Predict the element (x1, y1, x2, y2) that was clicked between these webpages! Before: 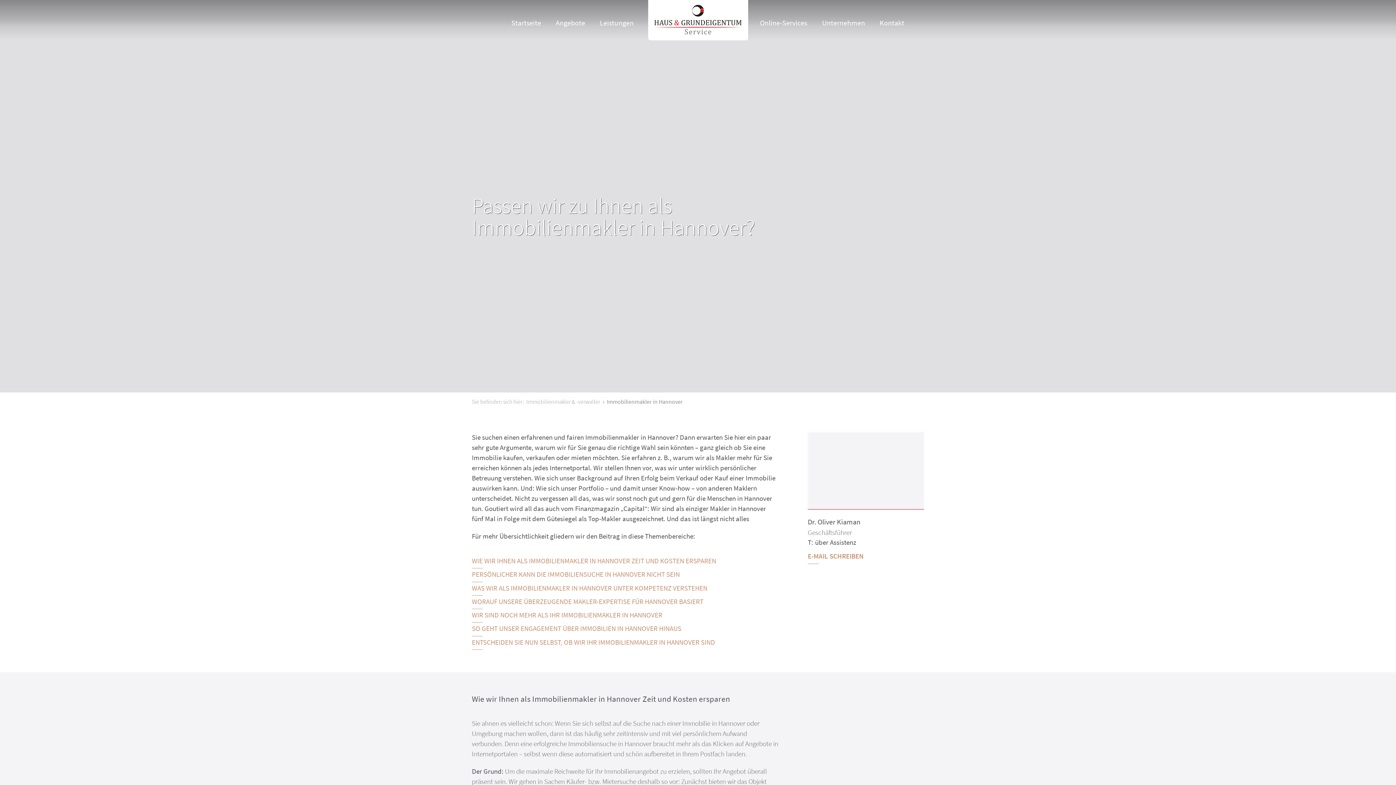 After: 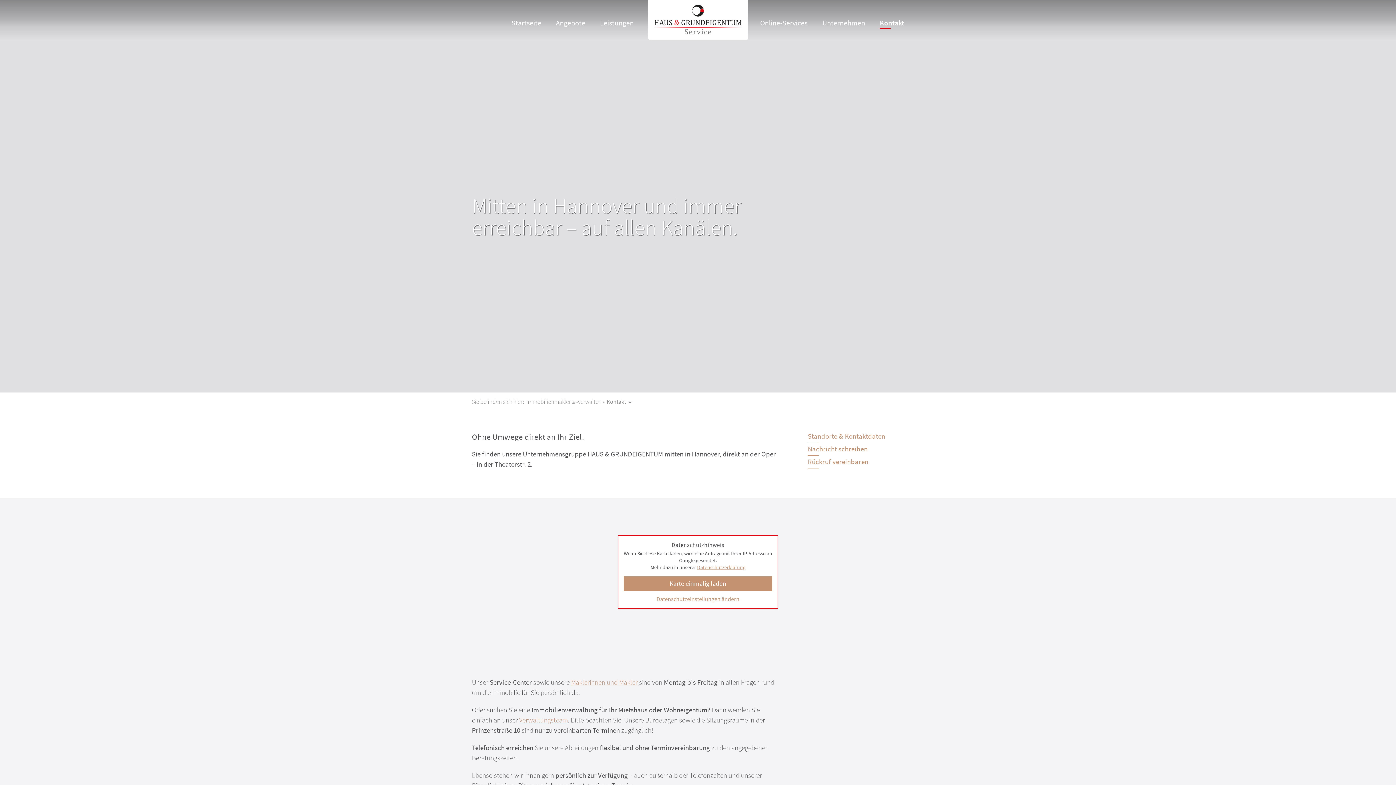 Action: bbox: (872, 14, 911, 31) label: Kontakt